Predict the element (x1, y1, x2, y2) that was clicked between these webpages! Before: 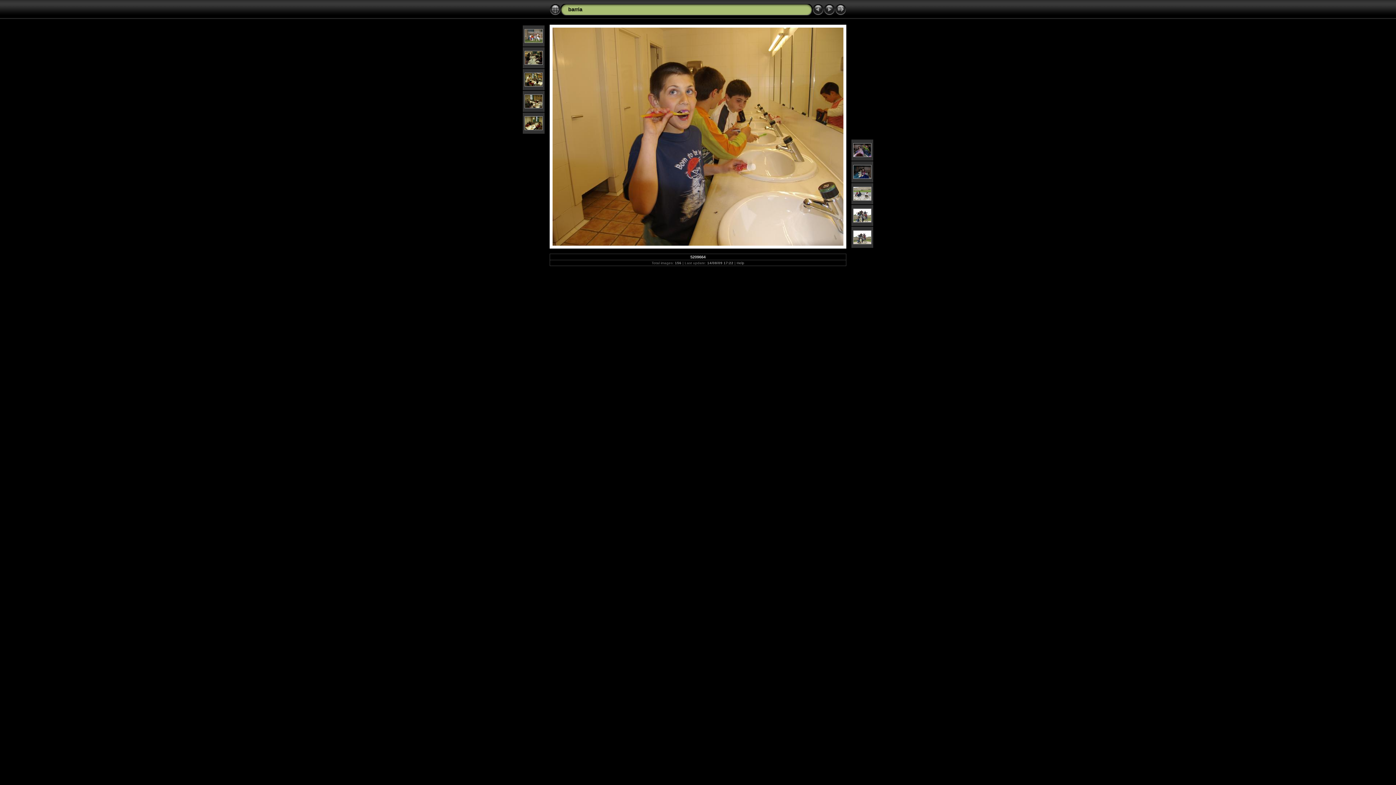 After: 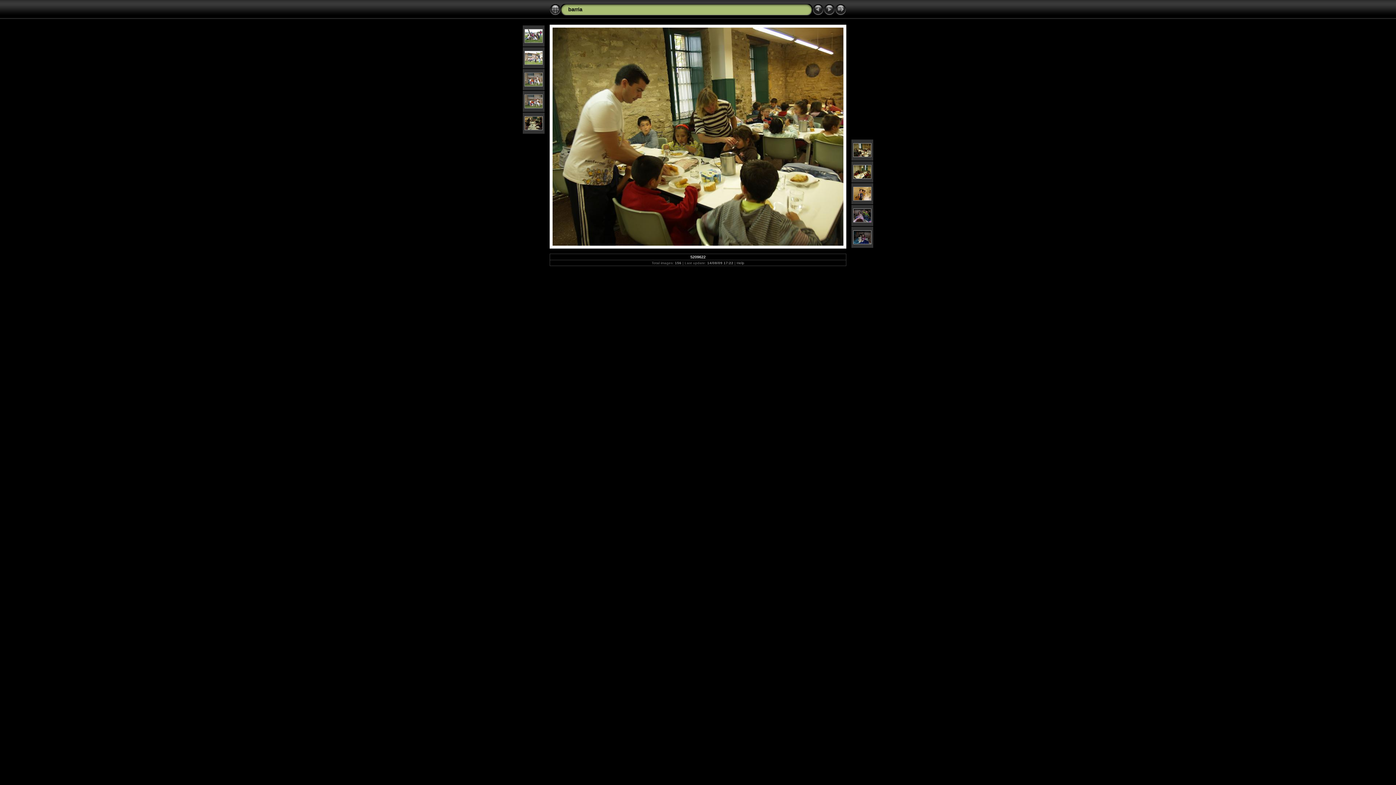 Action: bbox: (524, 82, 542, 87)